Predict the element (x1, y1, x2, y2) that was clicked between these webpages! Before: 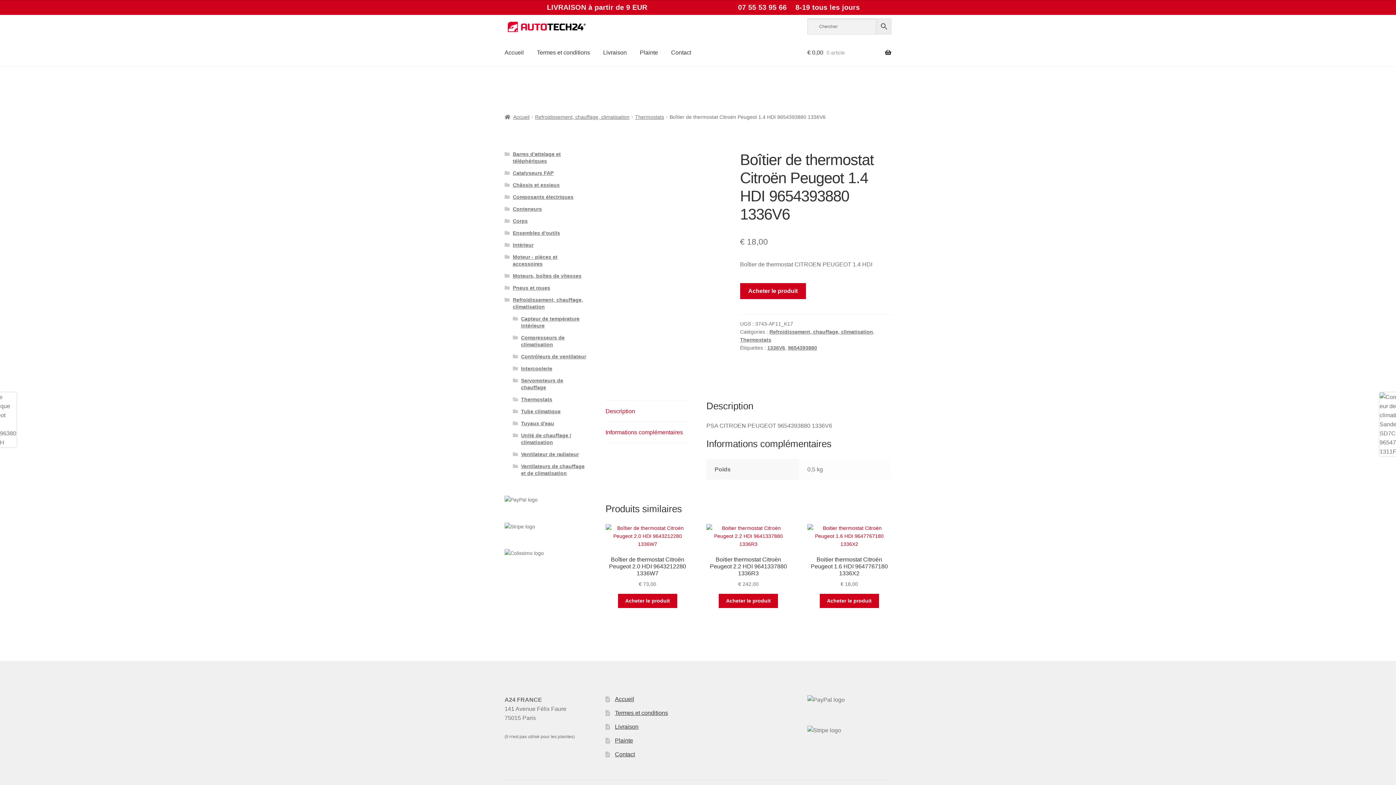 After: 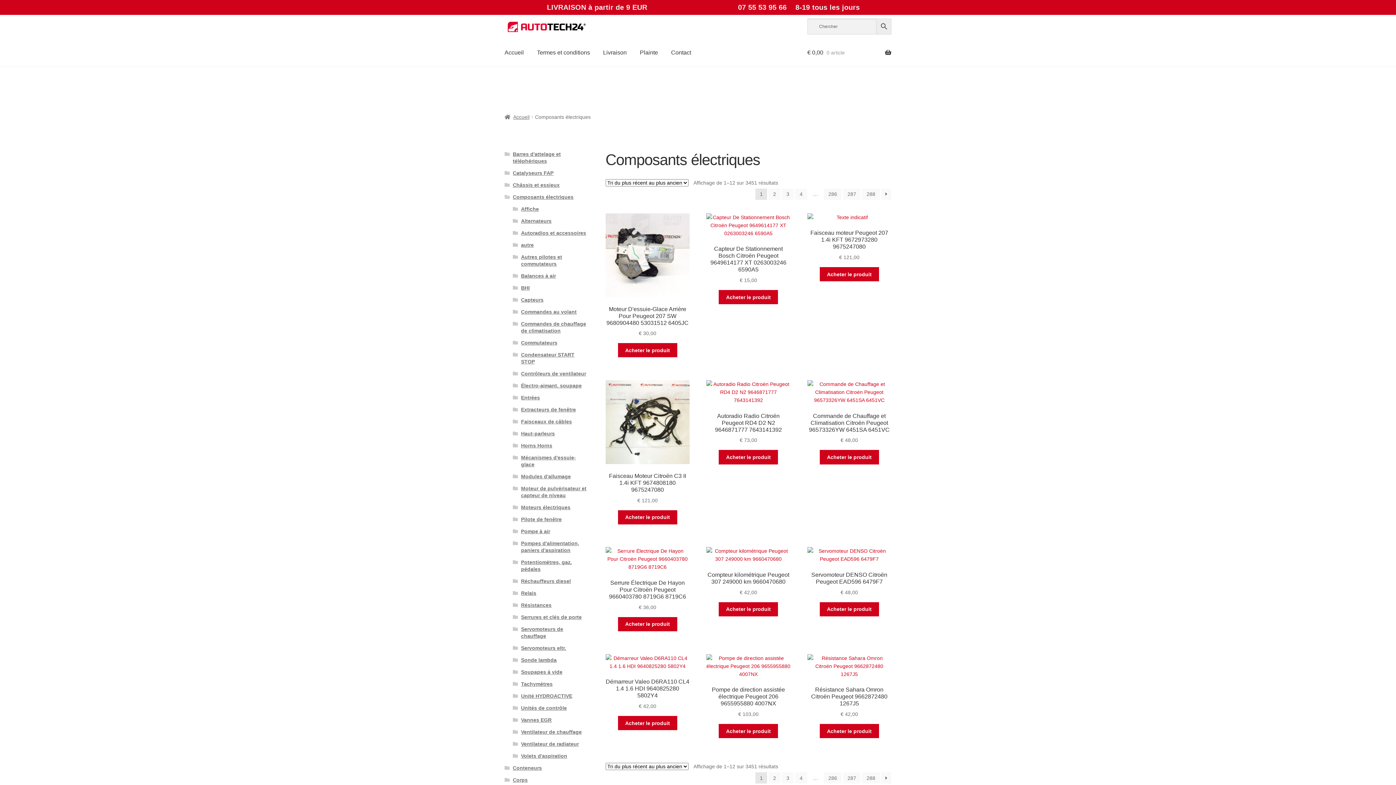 Action: label: Composants électriques bbox: (512, 194, 573, 199)